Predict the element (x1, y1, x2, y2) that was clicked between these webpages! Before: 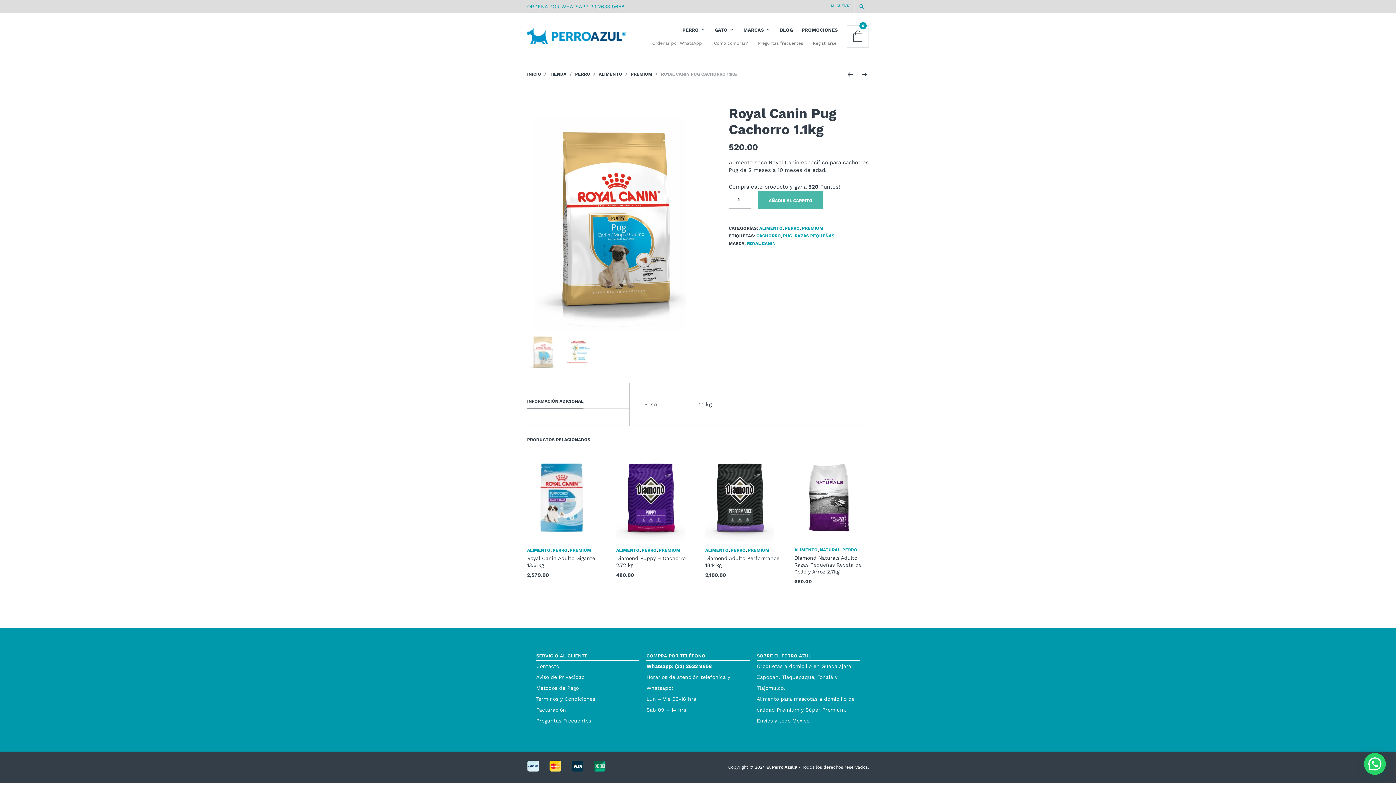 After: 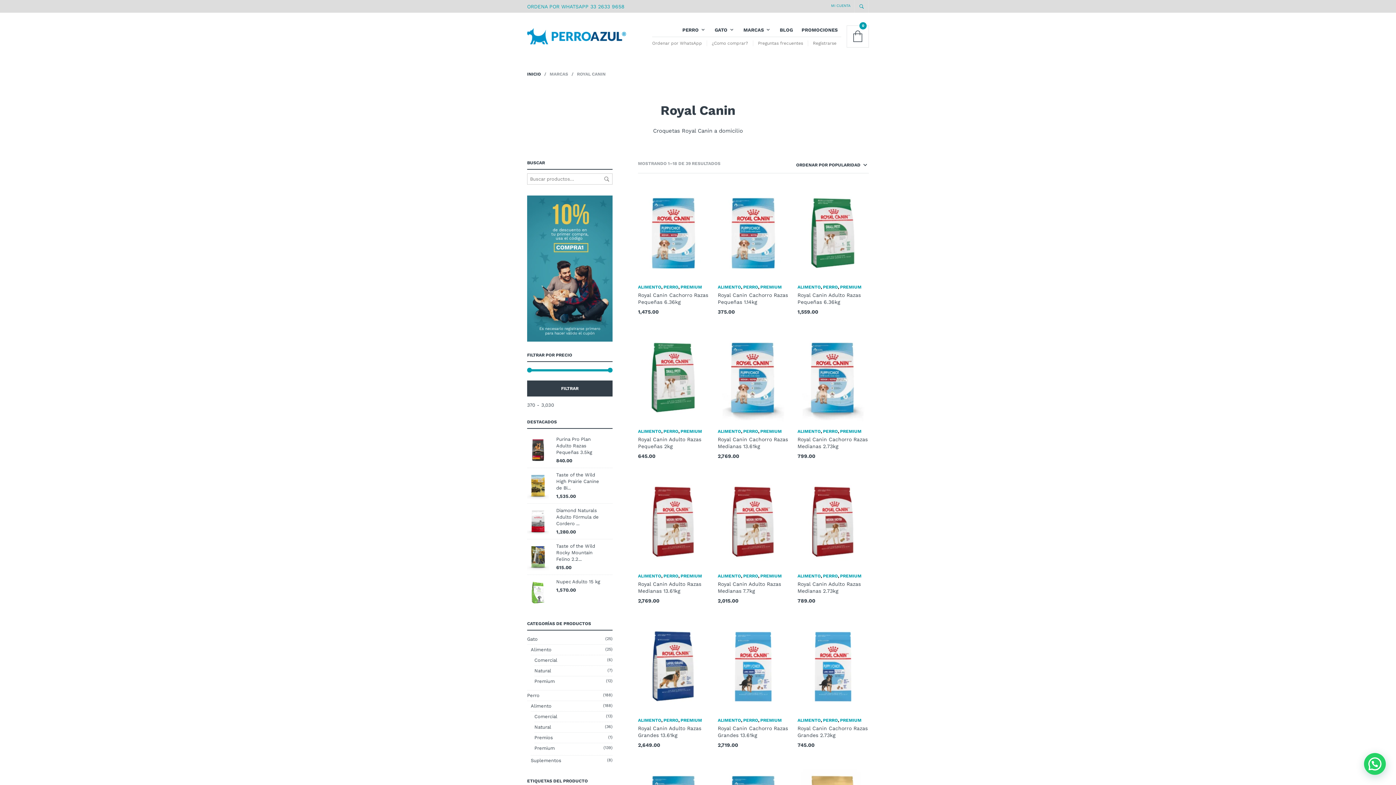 Action: bbox: (747, 241, 775, 246) label: ROYAL CANIN